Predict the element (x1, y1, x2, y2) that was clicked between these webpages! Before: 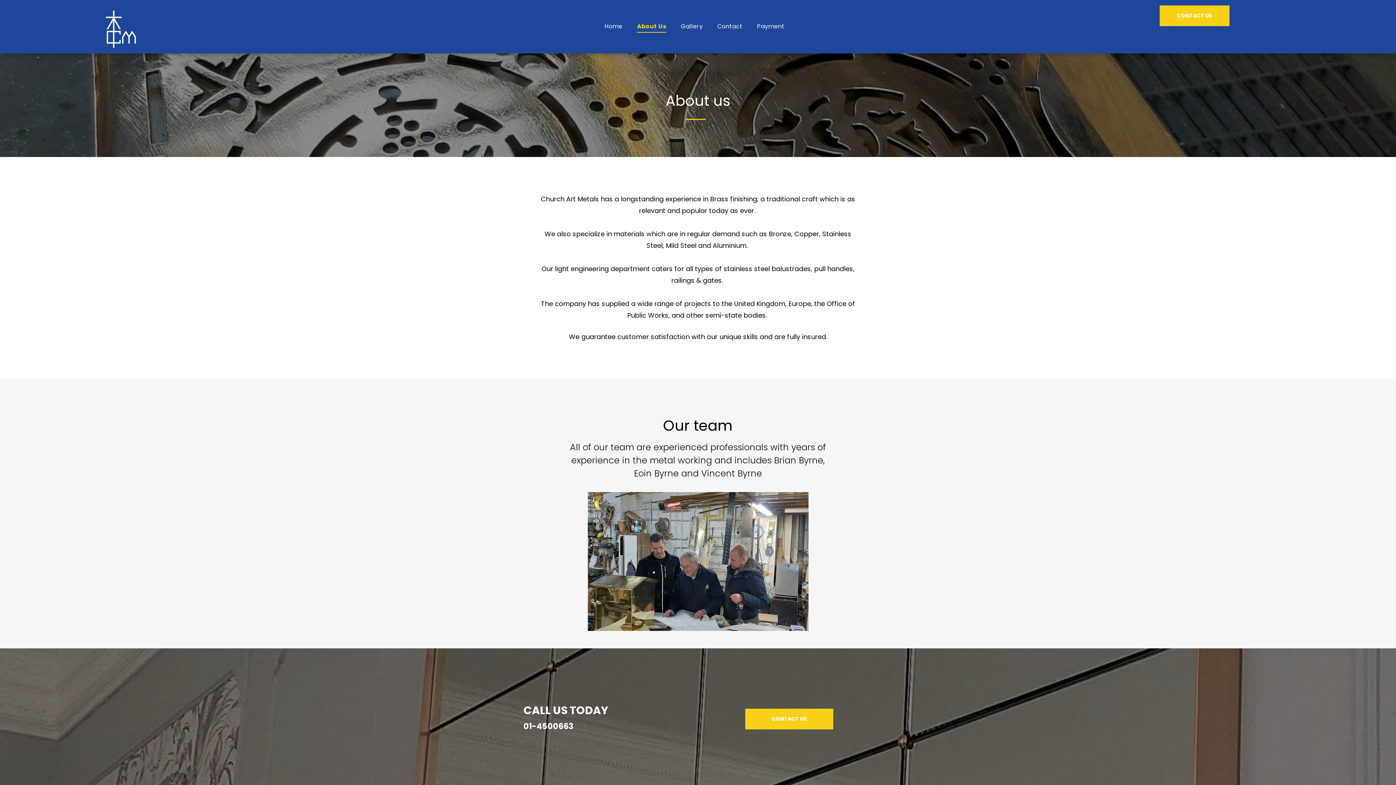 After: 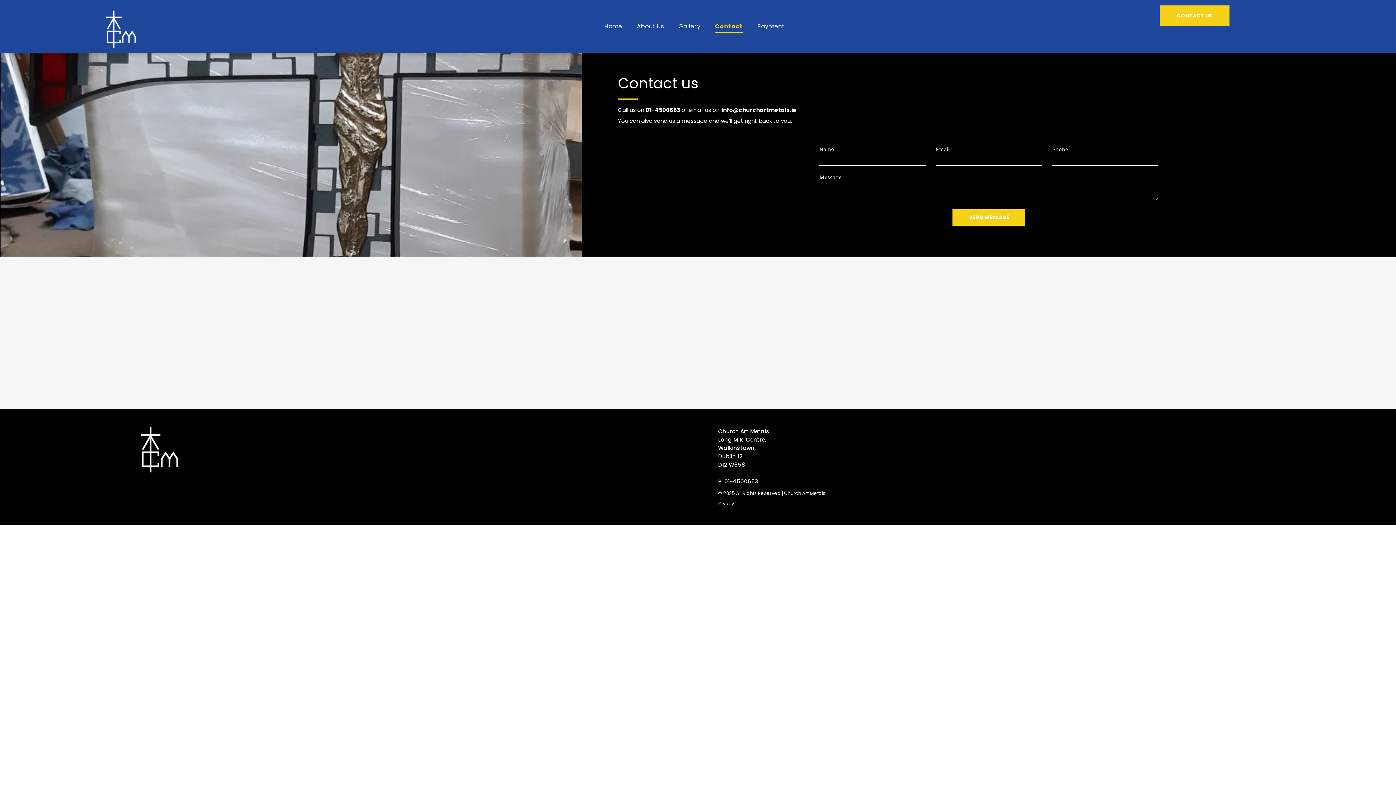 Action: label: CONTACT US  bbox: (1160, 5, 1229, 26)